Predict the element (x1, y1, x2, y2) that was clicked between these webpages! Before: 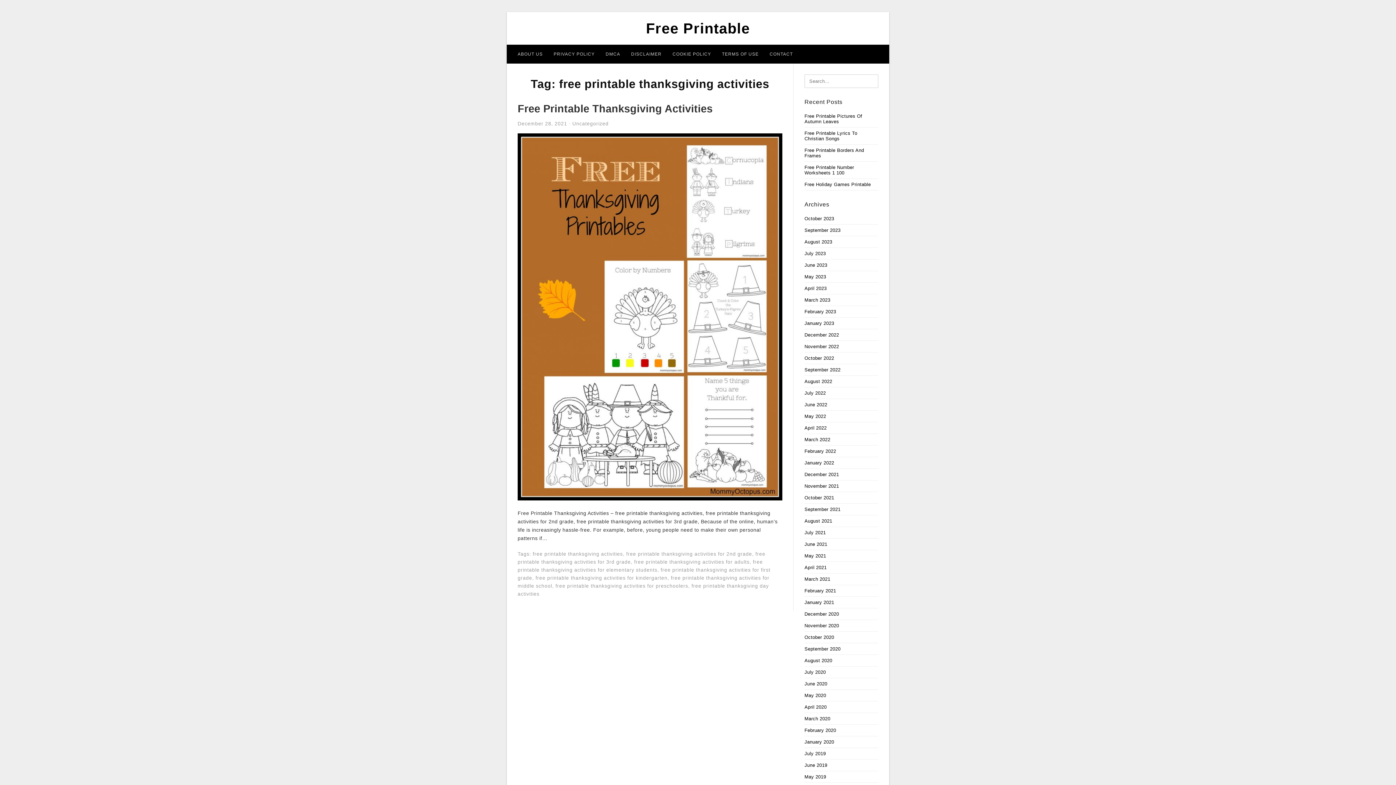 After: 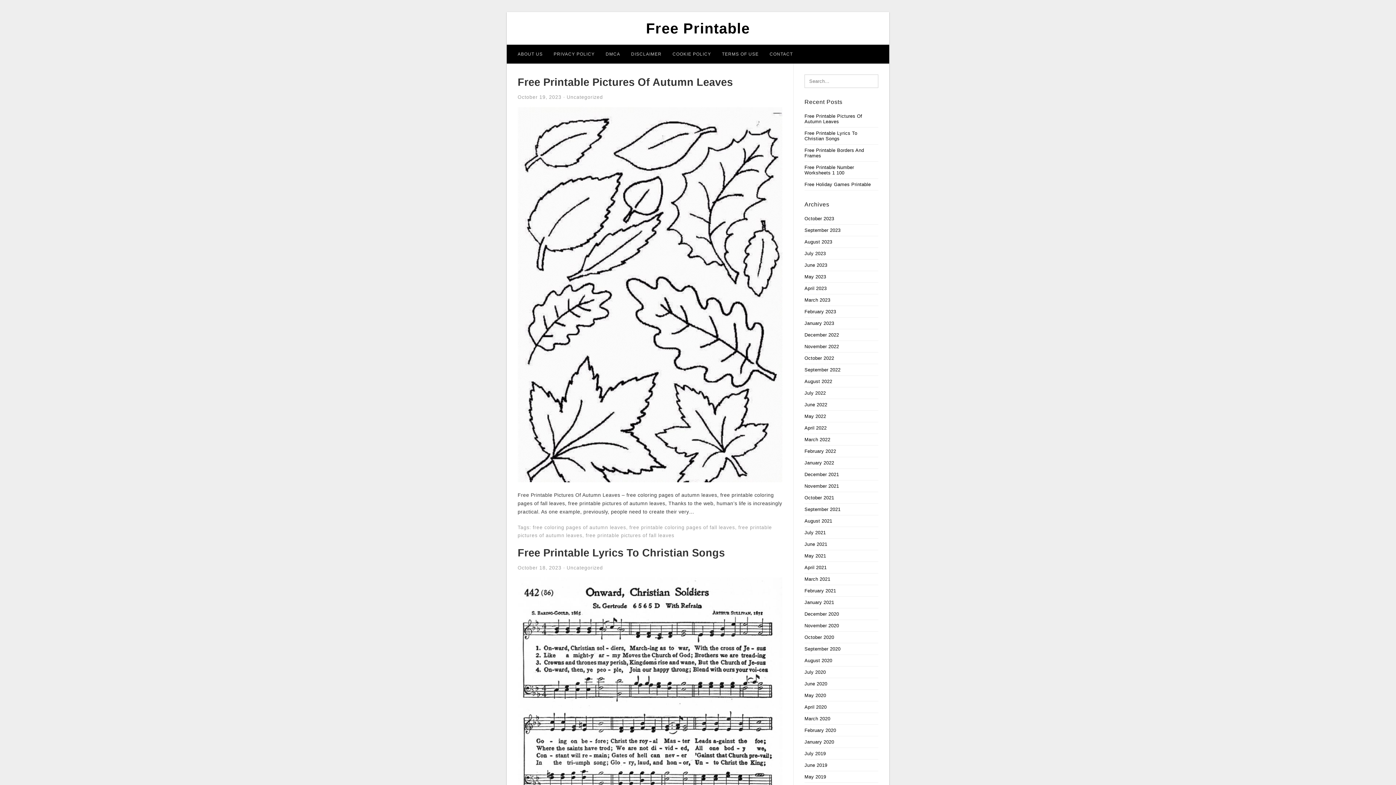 Action: bbox: (804, 437, 830, 442) label: March 2022